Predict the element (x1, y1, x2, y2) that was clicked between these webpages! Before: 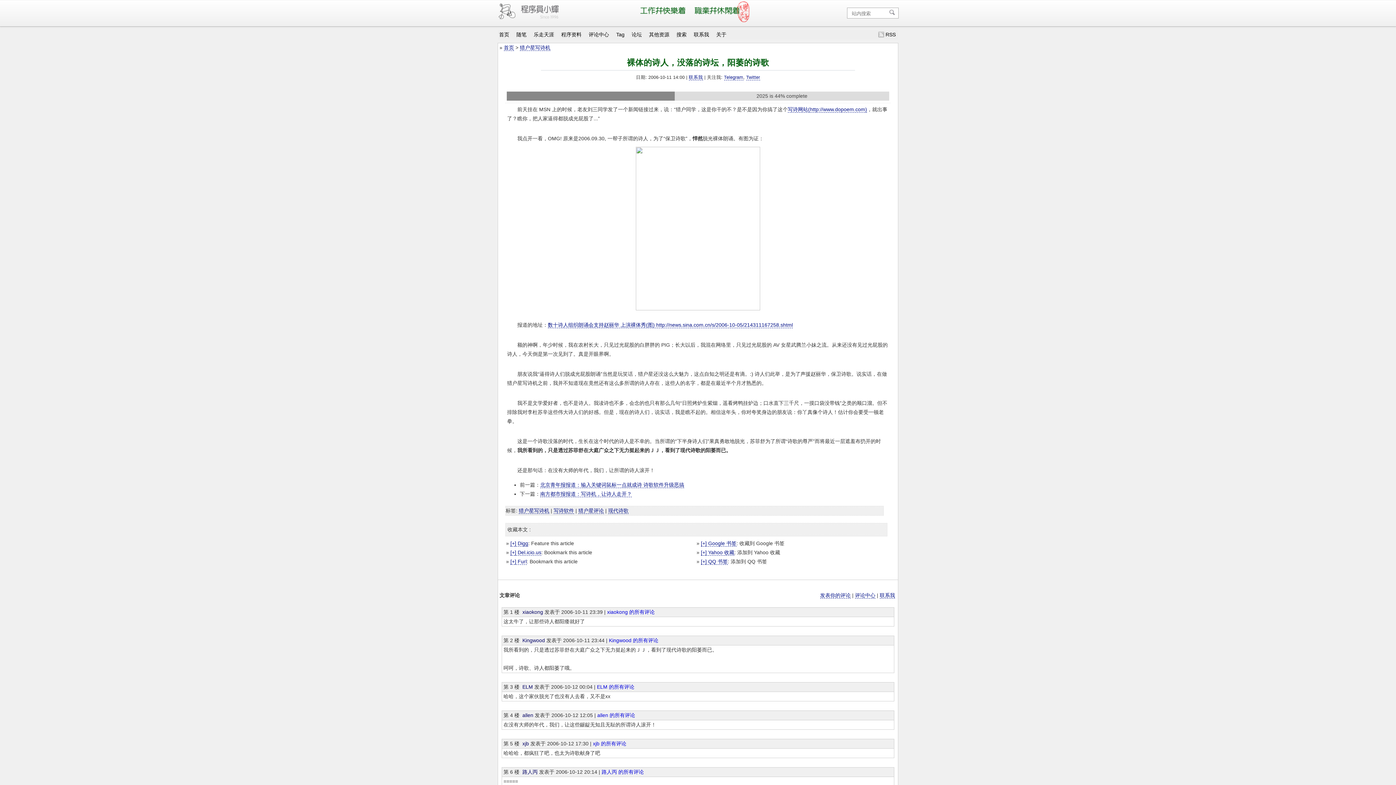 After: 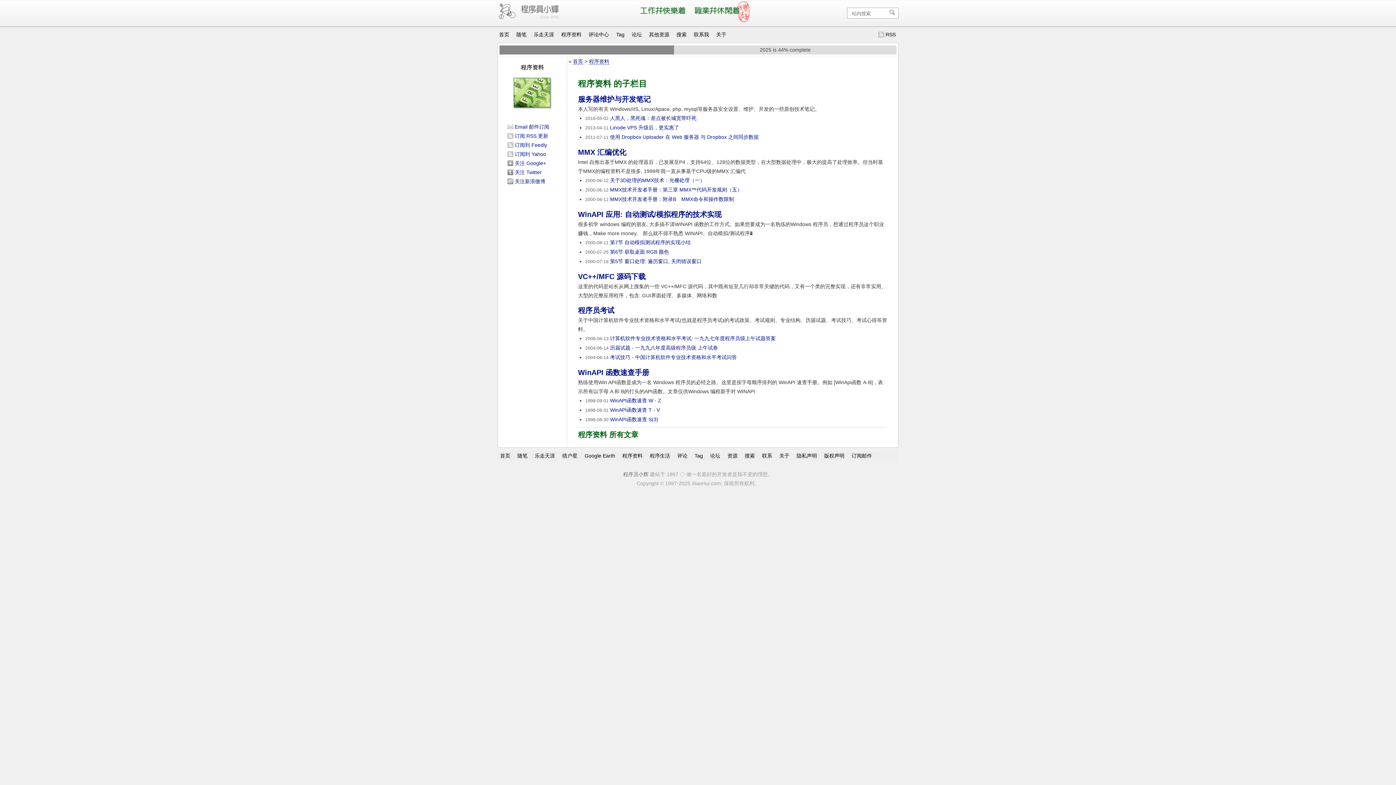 Action: label: 程序资料 bbox: (561, 31, 581, 37)